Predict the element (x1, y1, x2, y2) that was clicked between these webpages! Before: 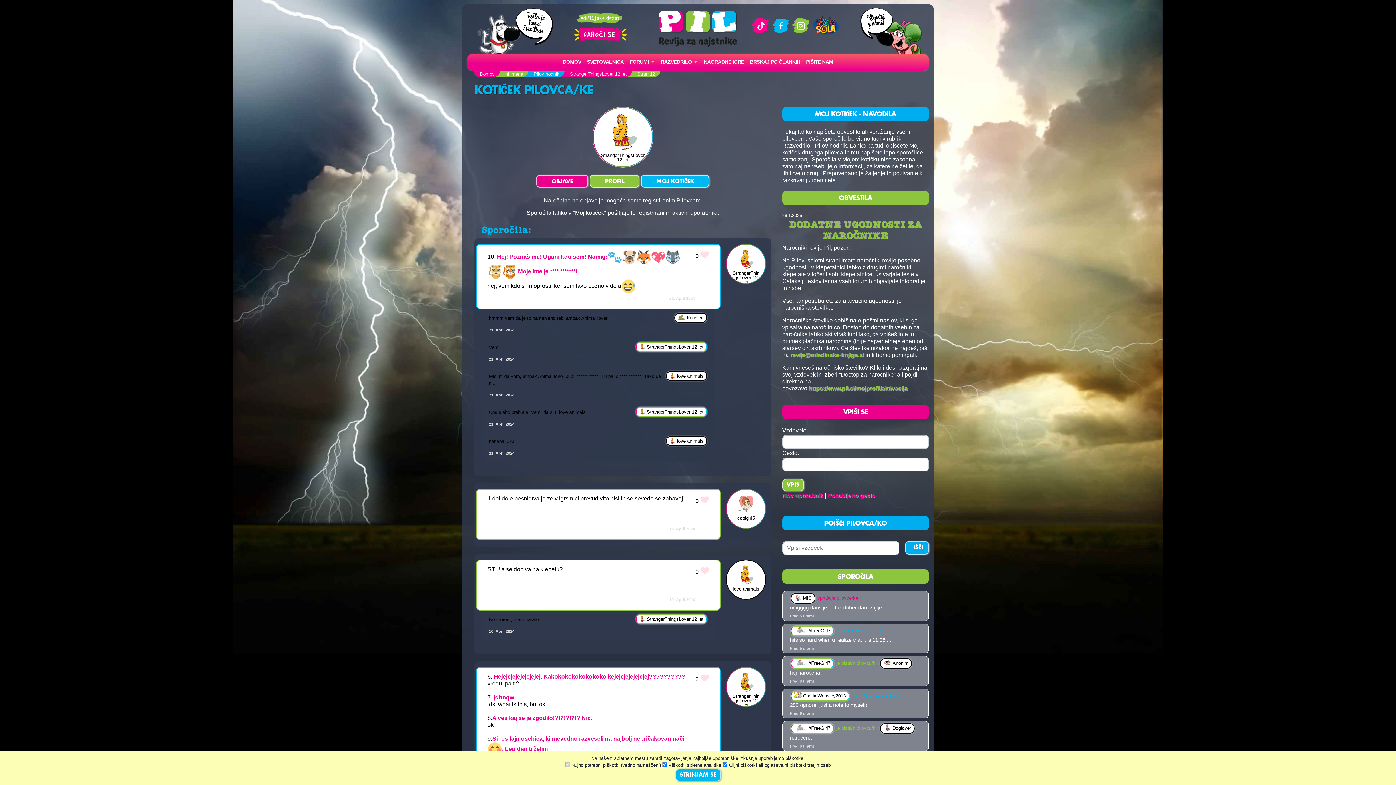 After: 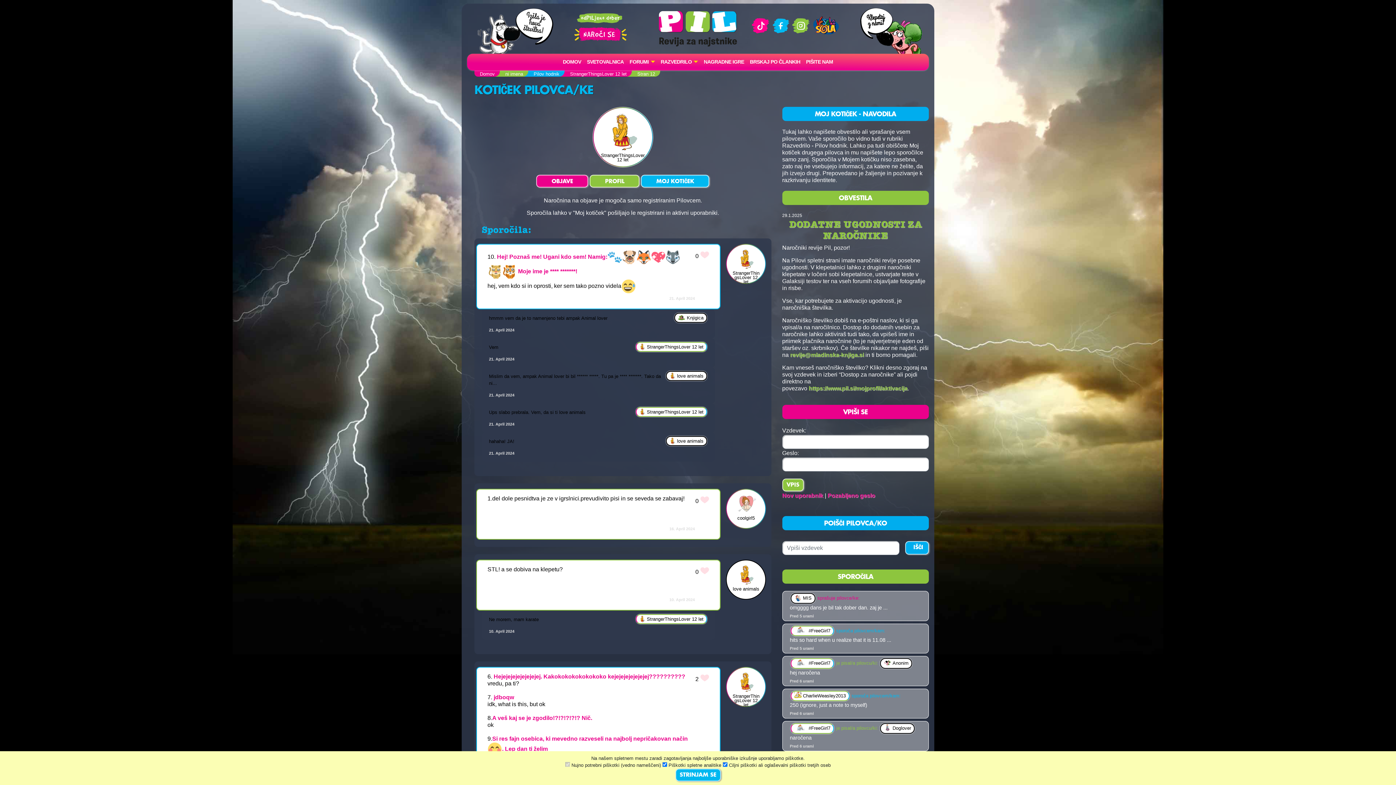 Action: label: revije@mladinska-knjiga.si bbox: (790, 352, 864, 358)